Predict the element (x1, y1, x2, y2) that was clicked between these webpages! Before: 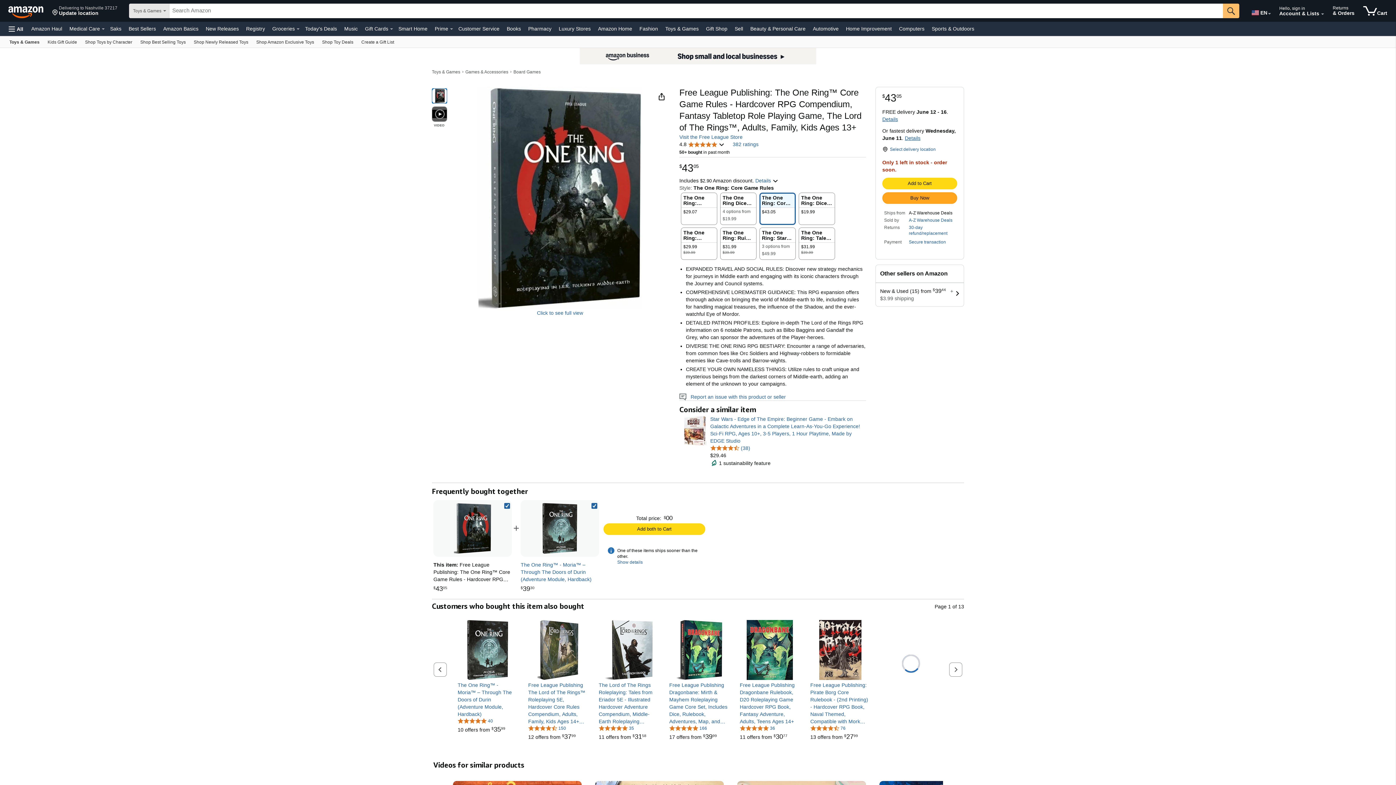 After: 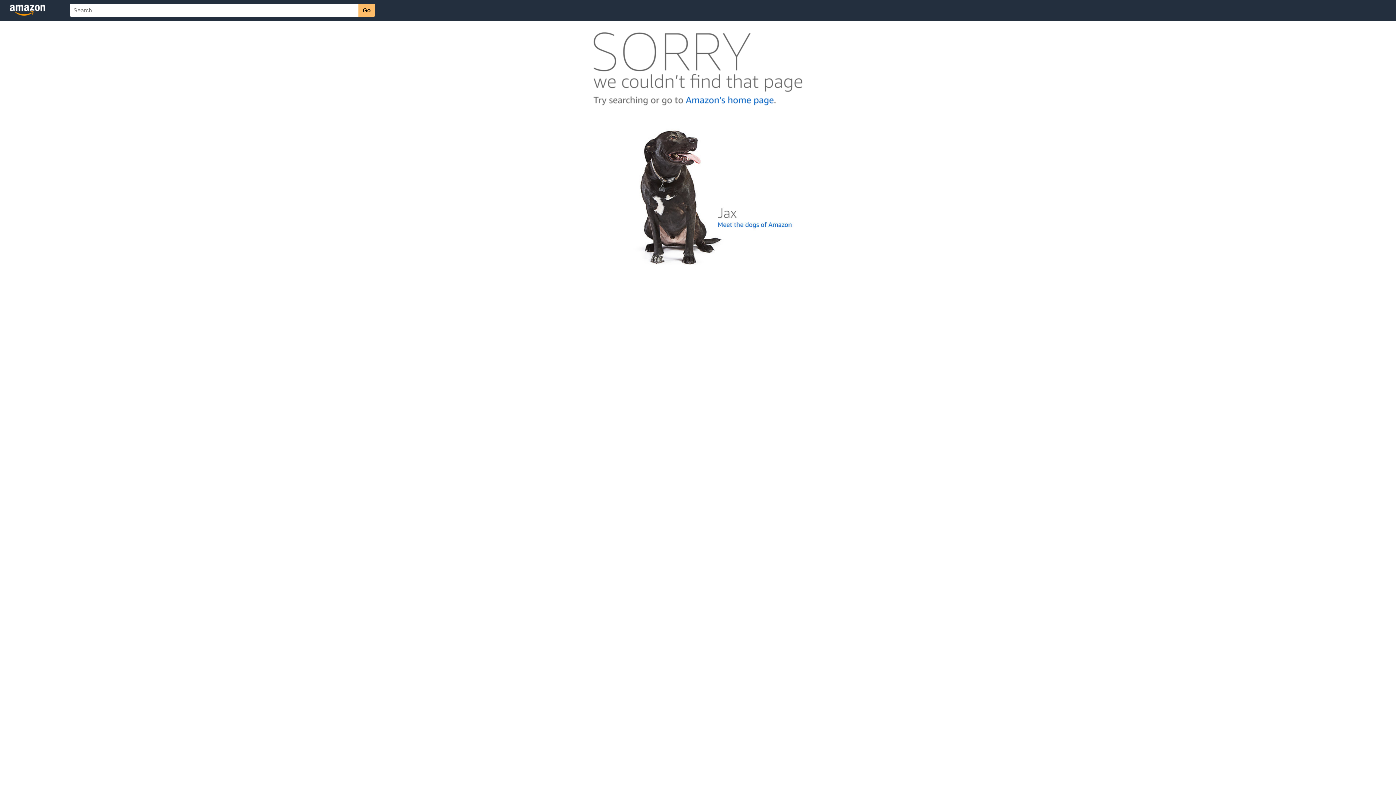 Action: label: 4.7 out of 5 stars, 150 ratings bbox: (528, 725, 566, 731)